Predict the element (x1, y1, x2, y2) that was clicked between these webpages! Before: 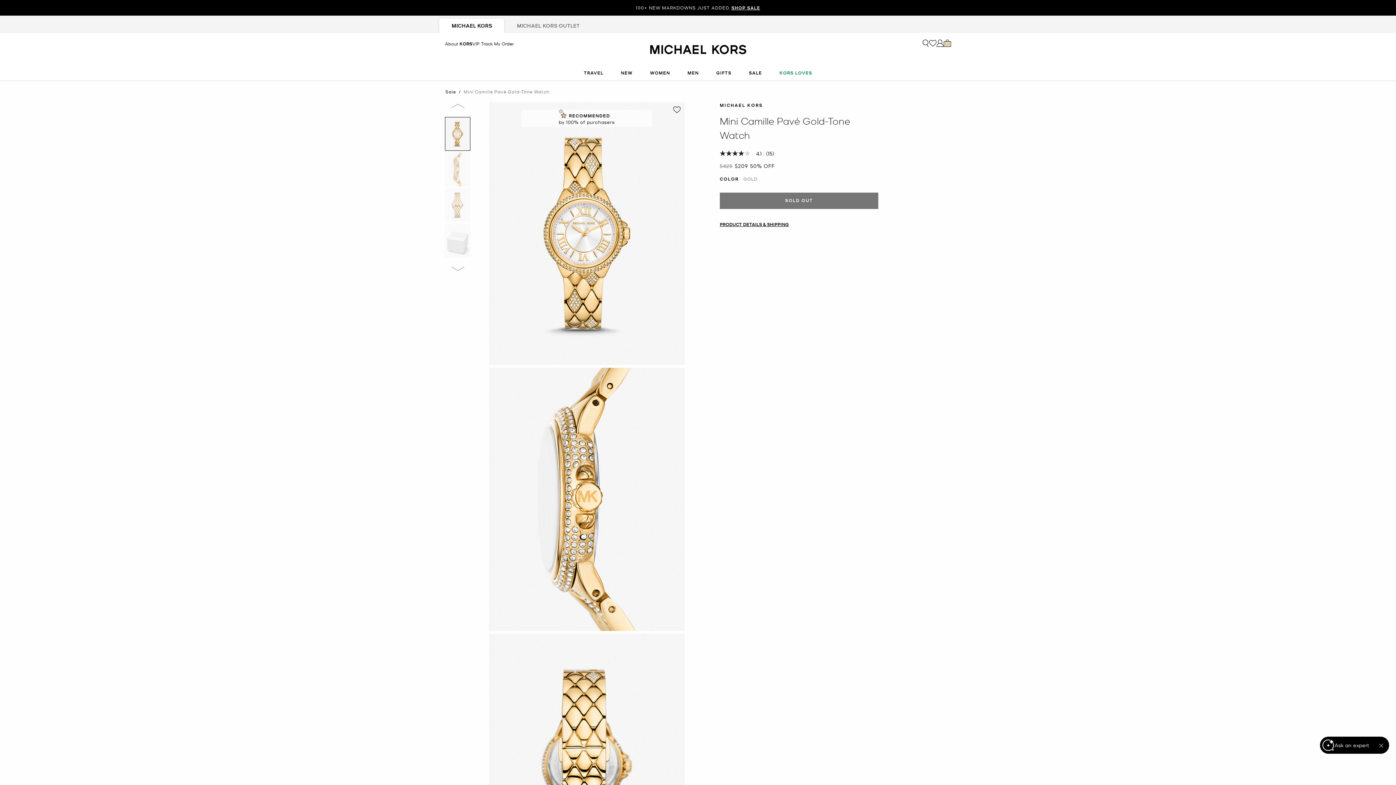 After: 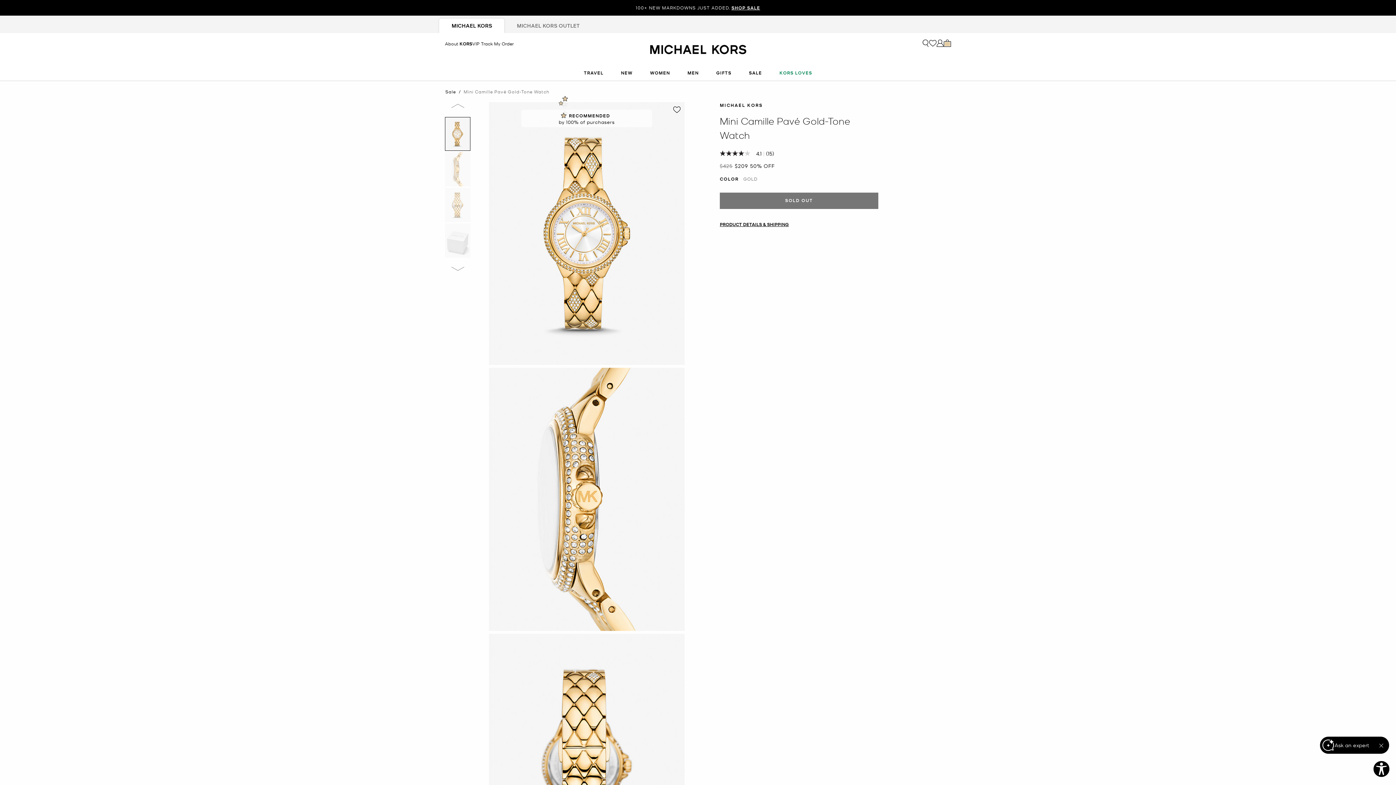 Action: bbox: (504, 18, 592, 33) label: MICHAEL KORS OUTLET